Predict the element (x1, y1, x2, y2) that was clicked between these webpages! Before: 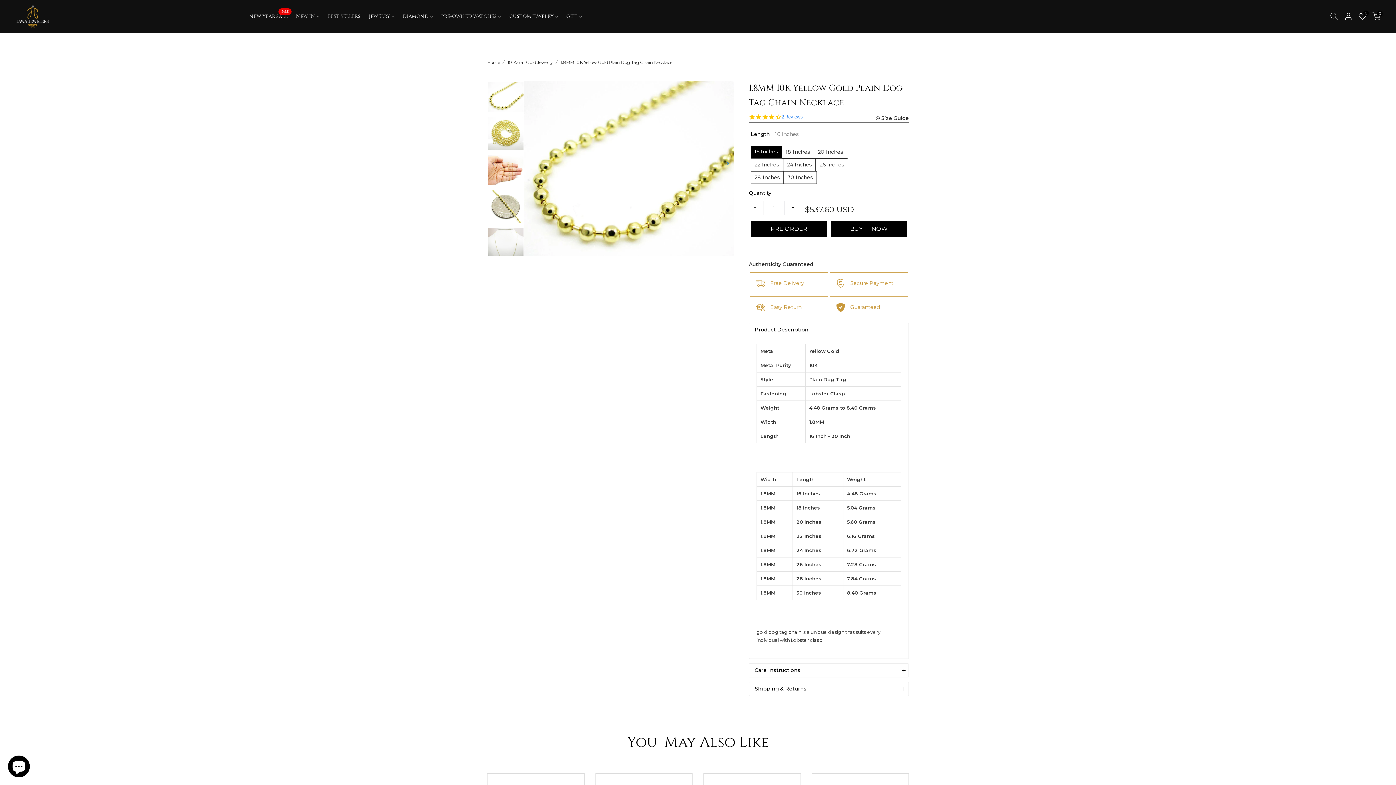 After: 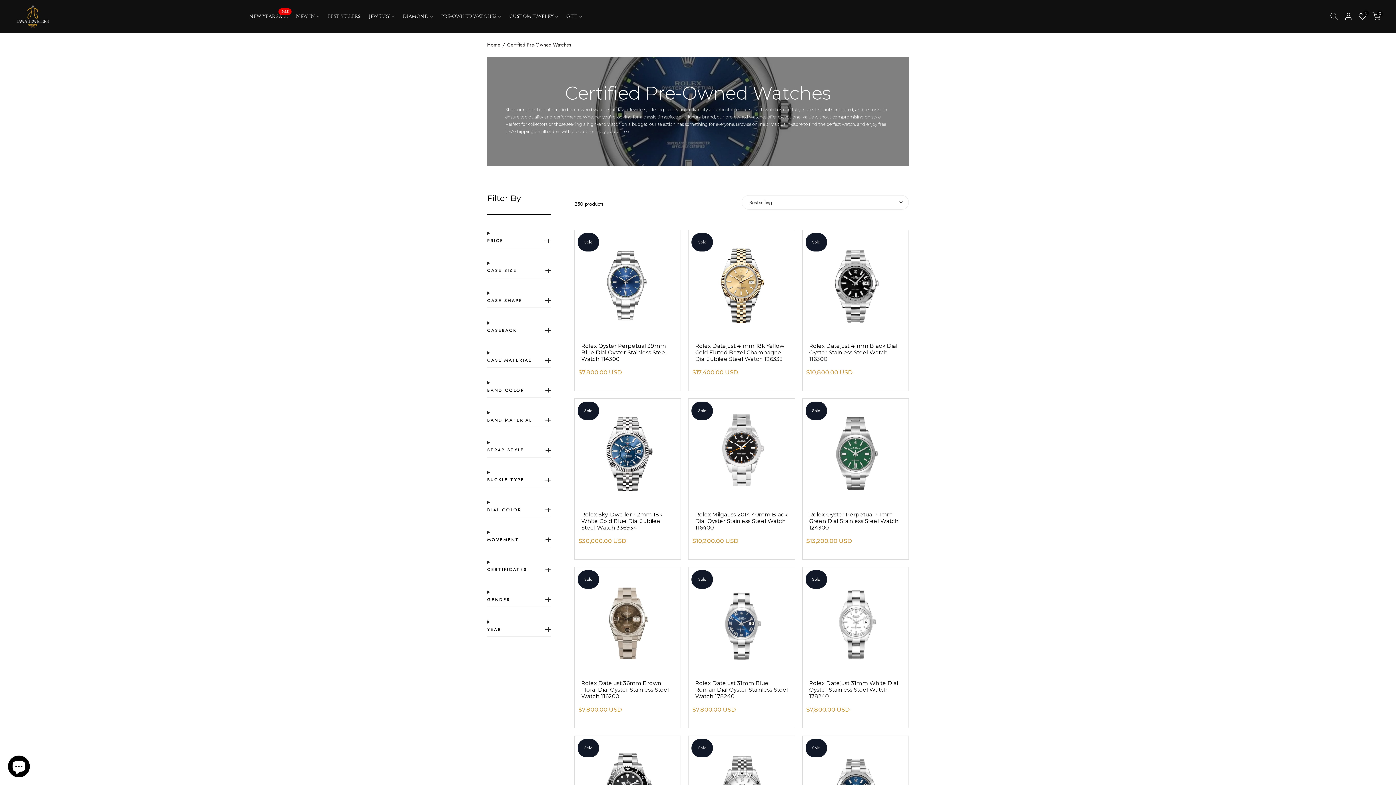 Action: label: PRE-OWNED WATCHES bbox: (434, 12, 503, 20)